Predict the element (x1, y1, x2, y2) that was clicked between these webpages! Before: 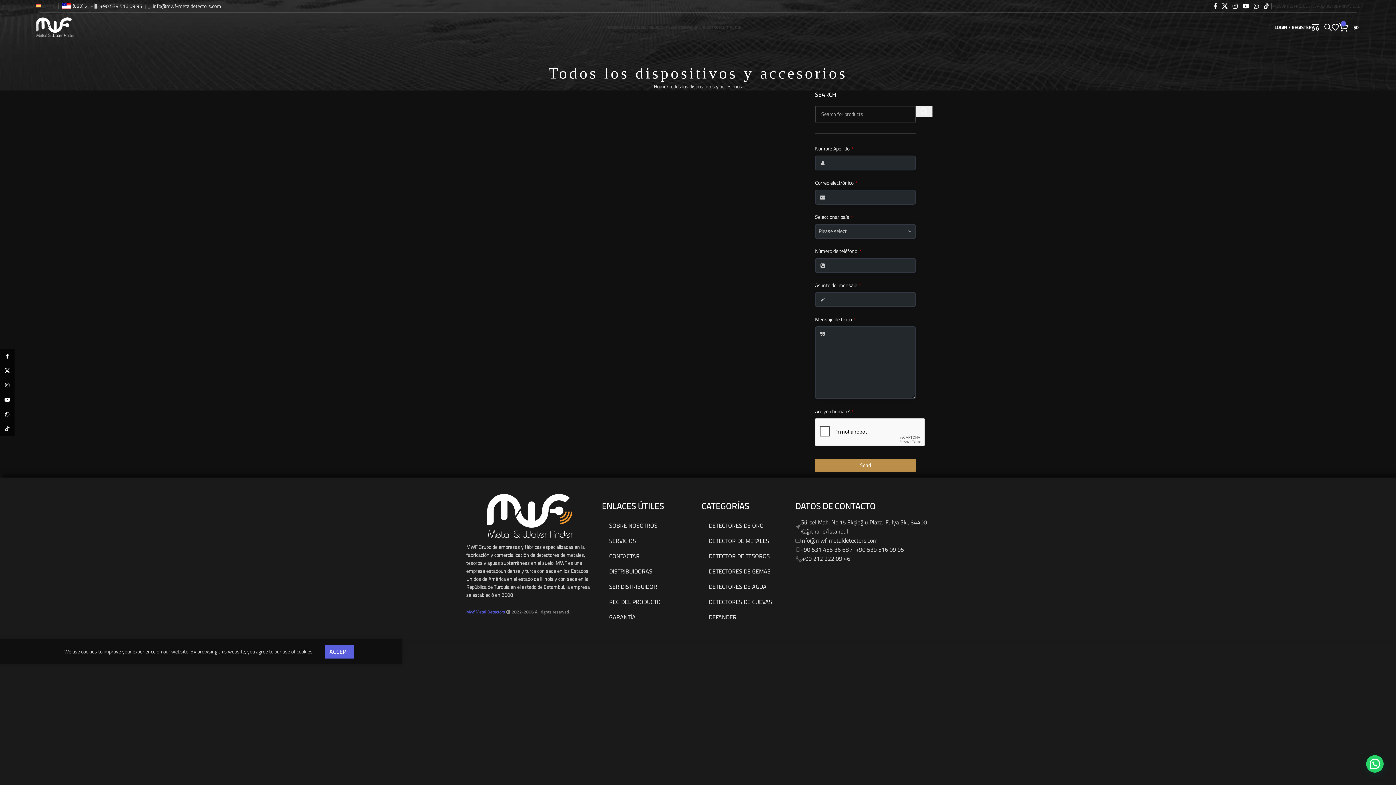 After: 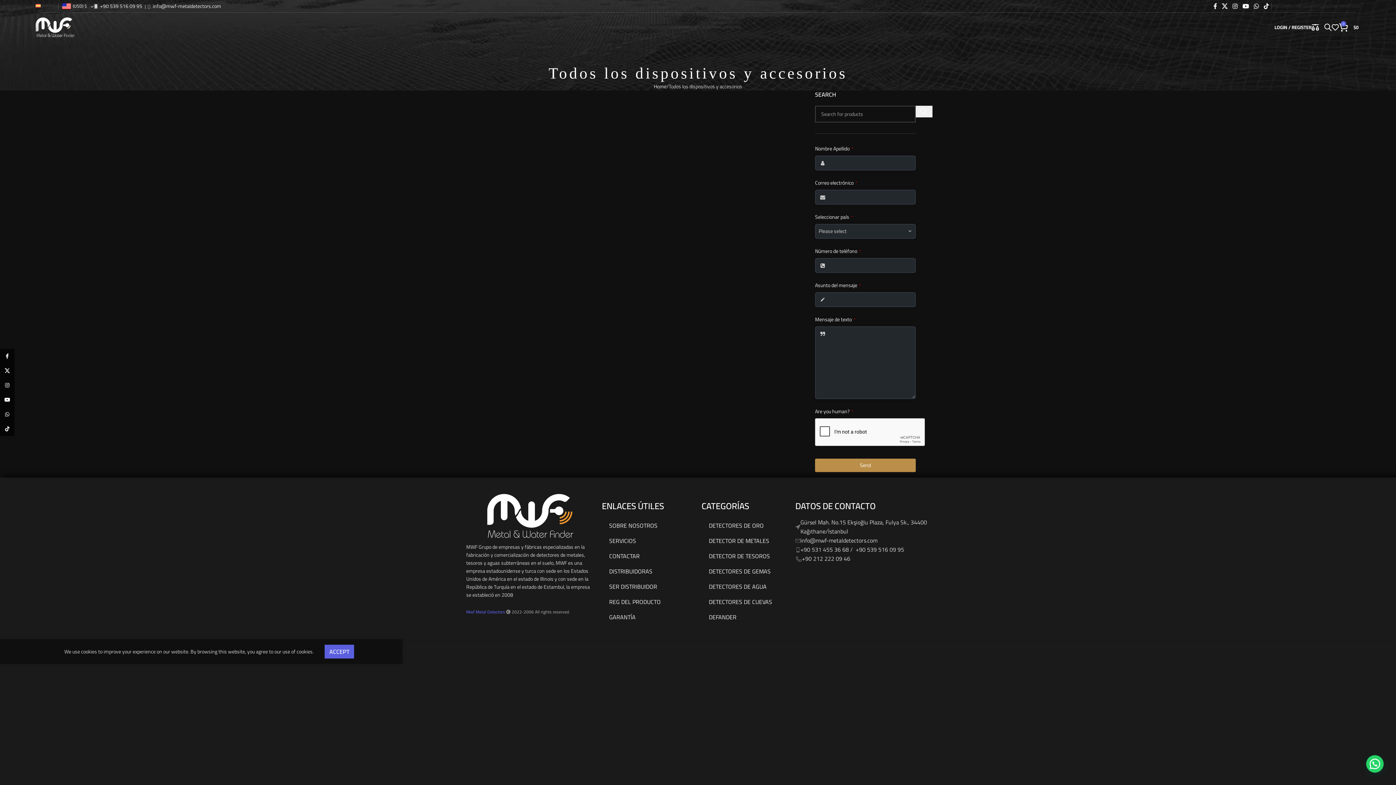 Action: bbox: (1332, 20, 1339, 34)